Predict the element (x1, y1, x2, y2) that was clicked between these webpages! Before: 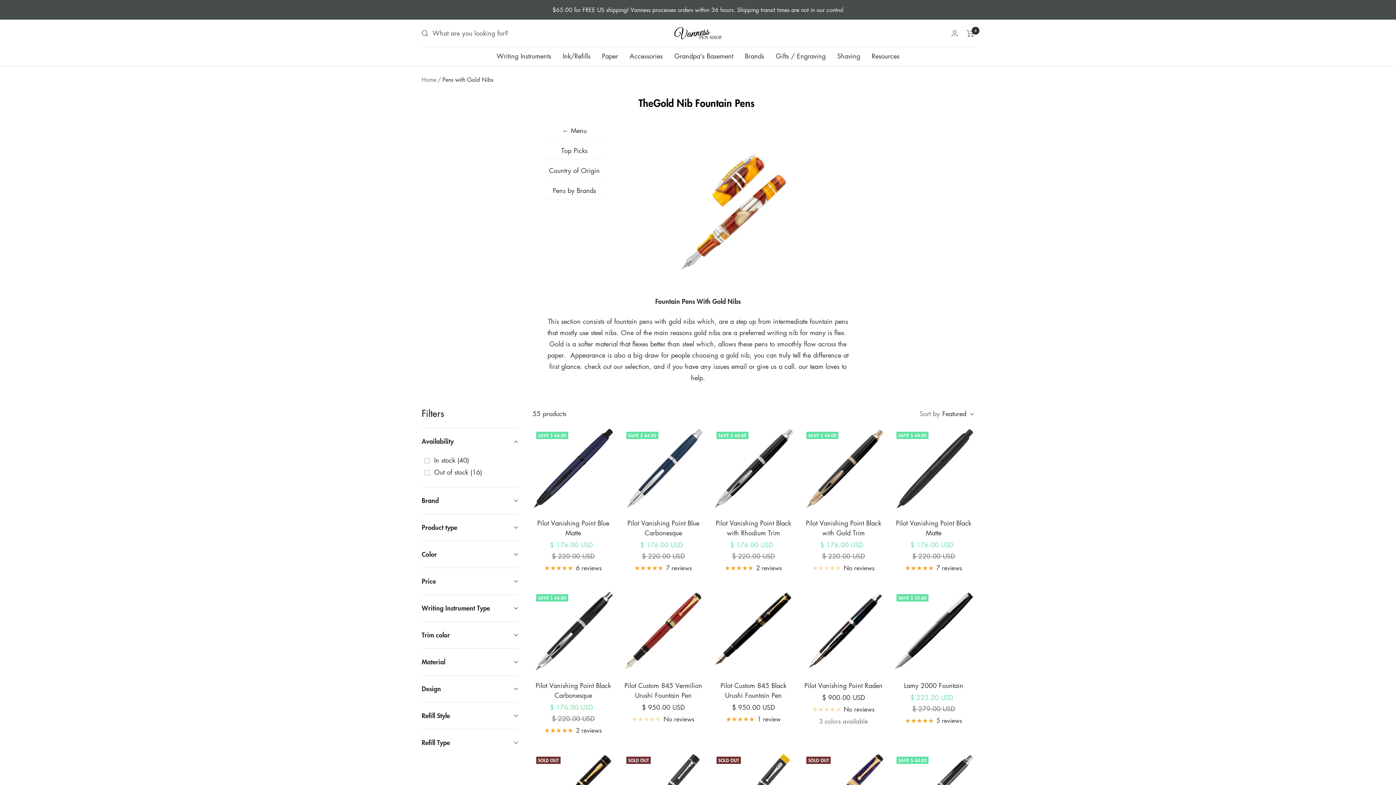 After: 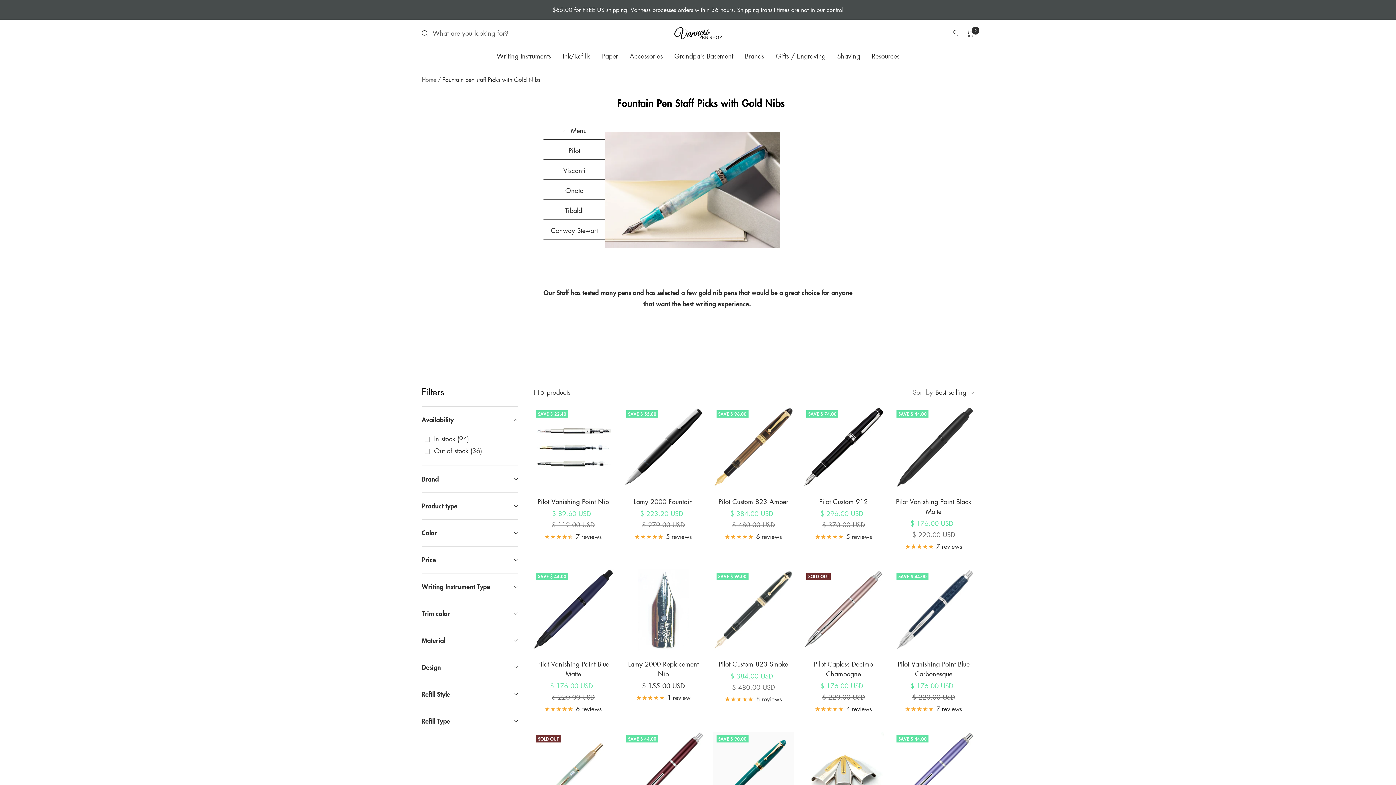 Action: bbox: (561, 146, 587, 155) label: Top Picks